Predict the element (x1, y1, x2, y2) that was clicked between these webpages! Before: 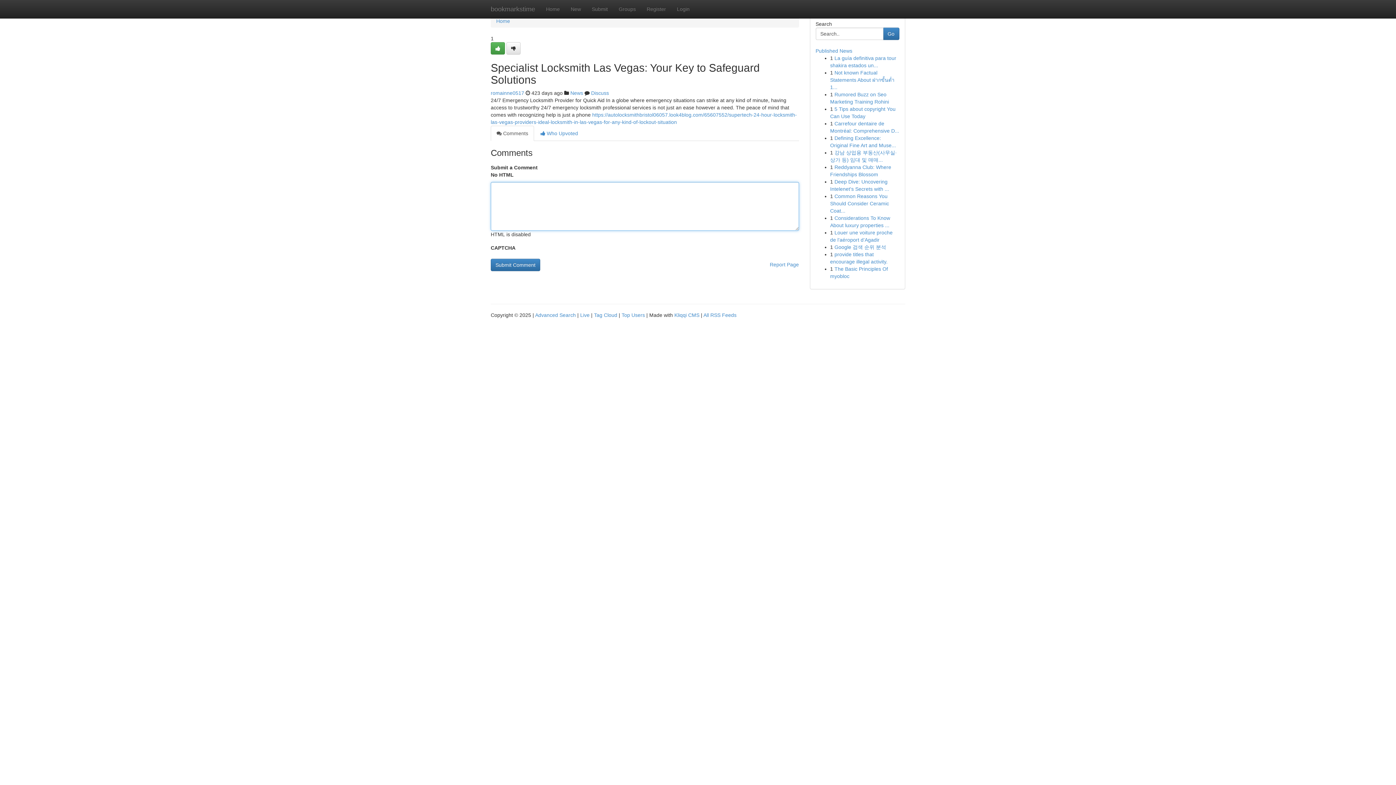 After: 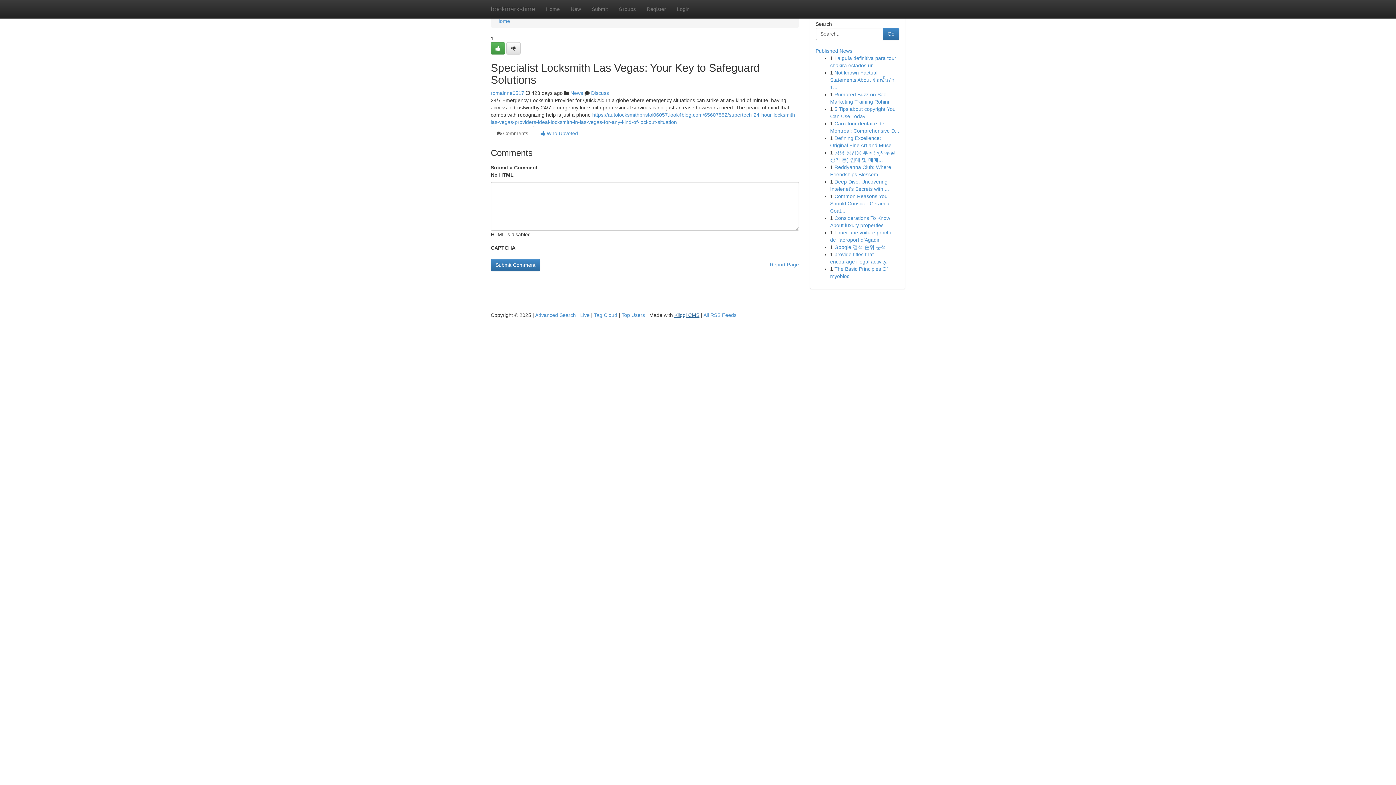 Action: bbox: (674, 312, 699, 318) label: Kliqqi CMS